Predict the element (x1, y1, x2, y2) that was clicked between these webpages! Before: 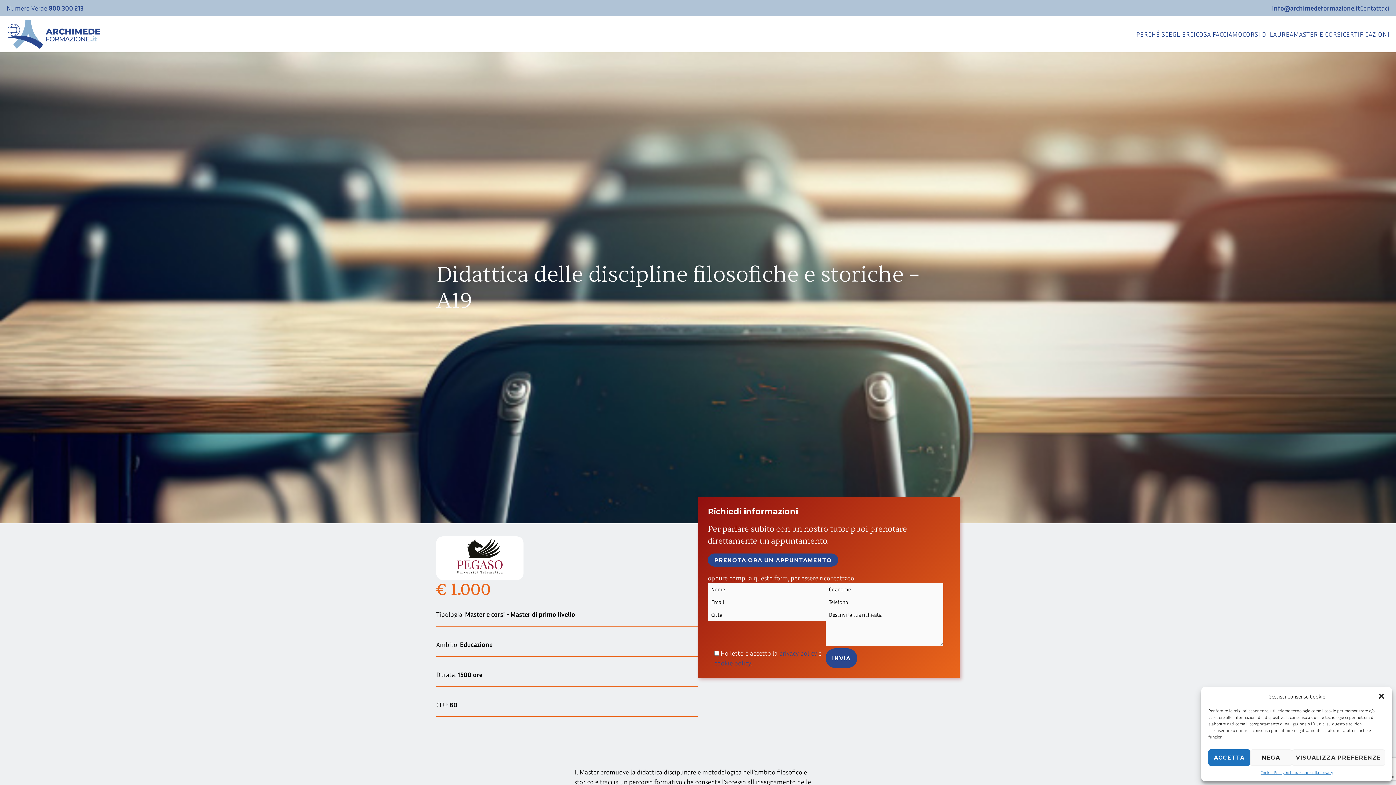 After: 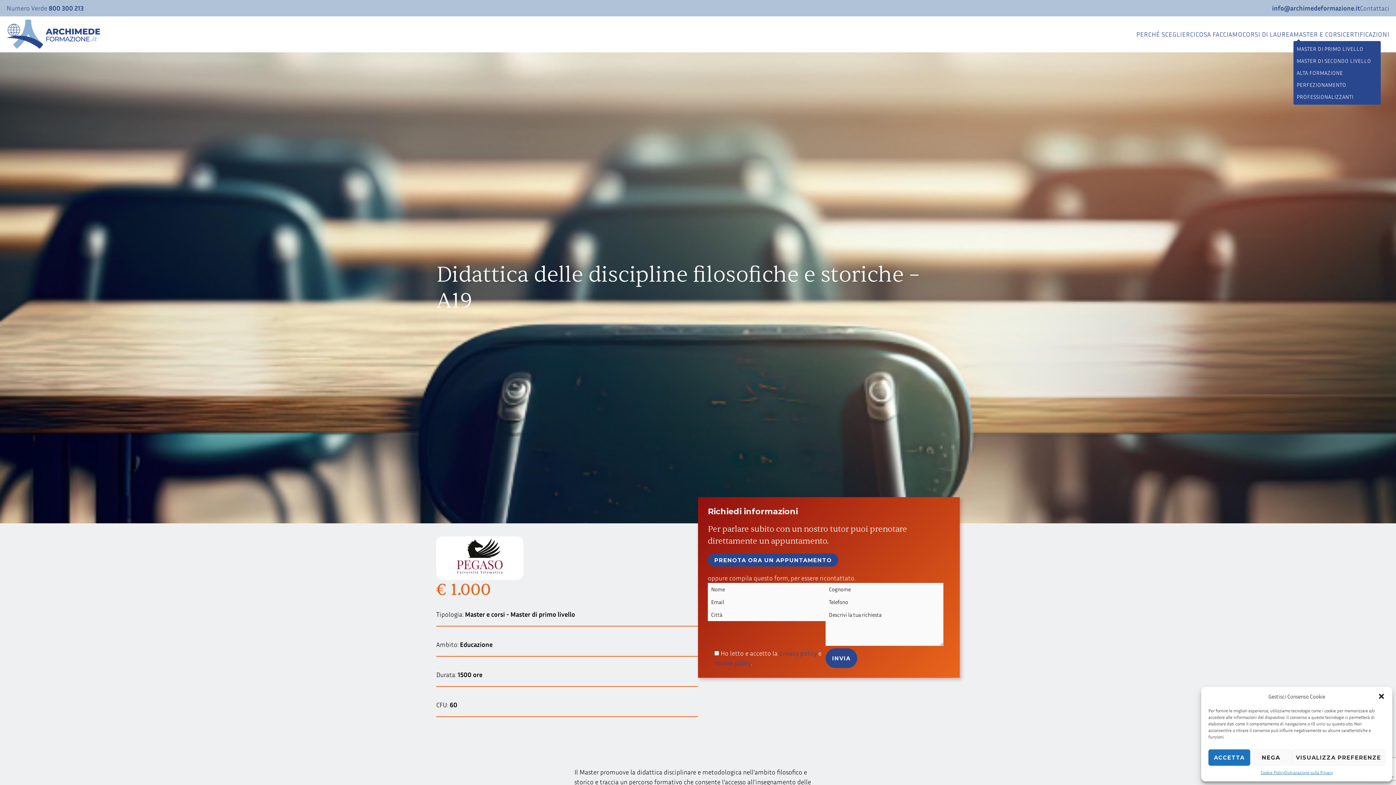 Action: bbox: (1293, 30, 1343, 38) label: MASTER E CORSI